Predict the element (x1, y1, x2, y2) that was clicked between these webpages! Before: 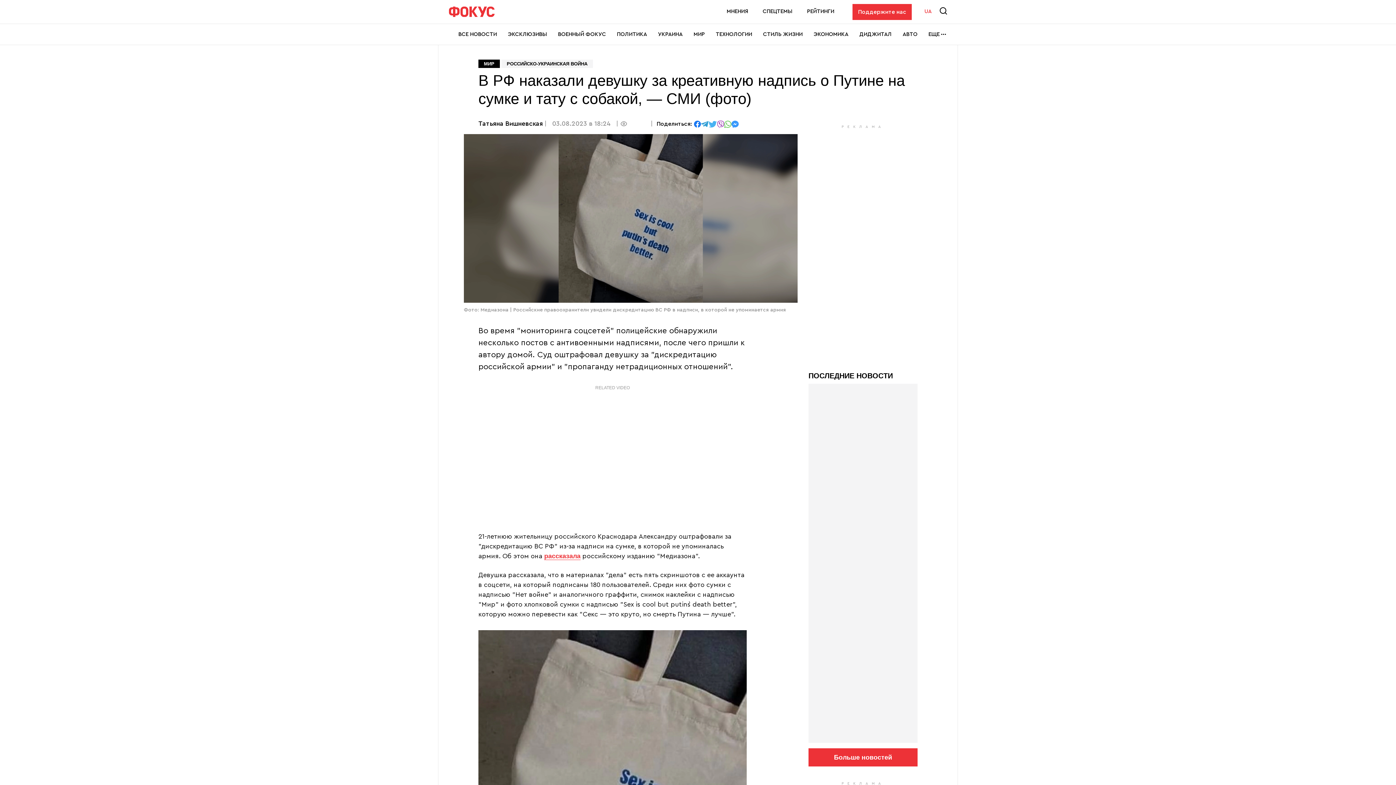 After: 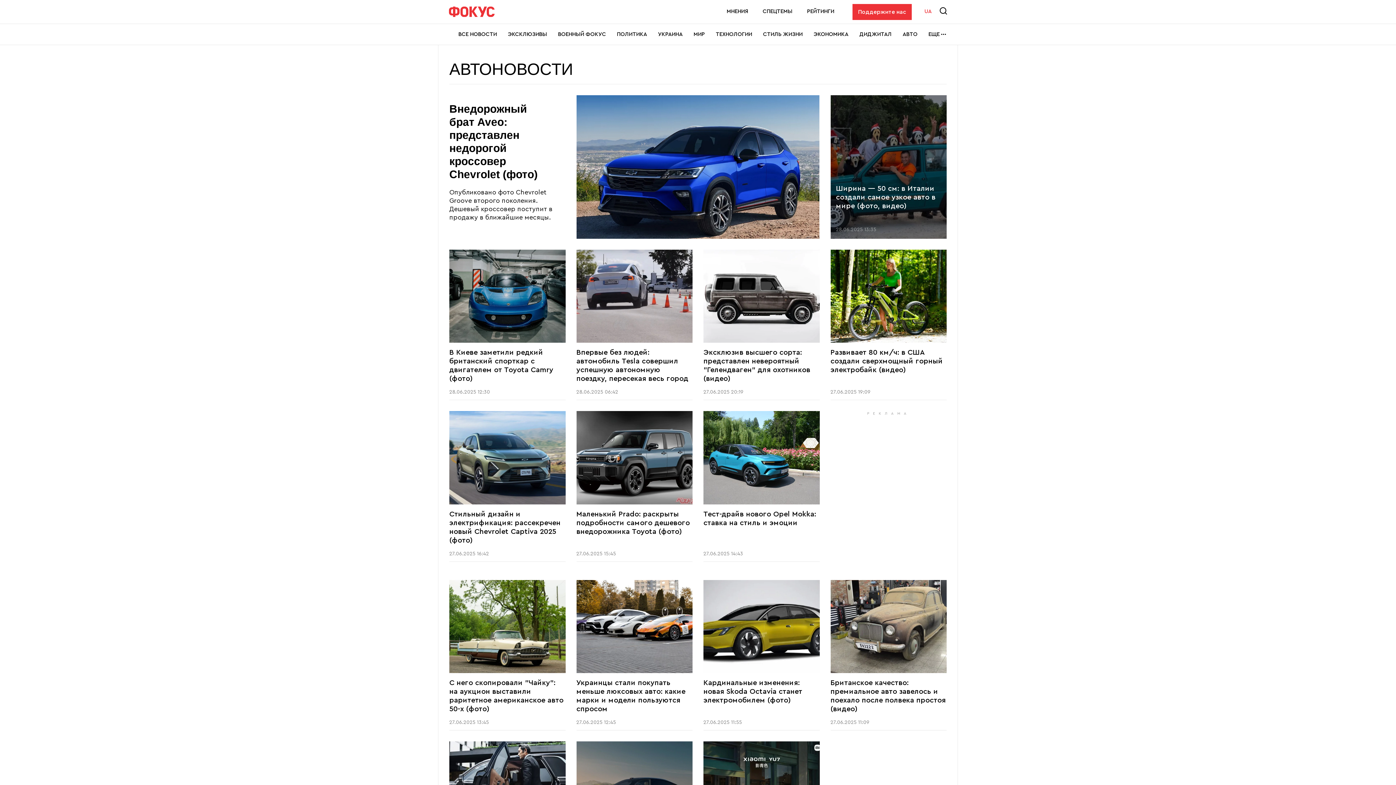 Action: label: АВТО bbox: (902, 24, 917, 44)